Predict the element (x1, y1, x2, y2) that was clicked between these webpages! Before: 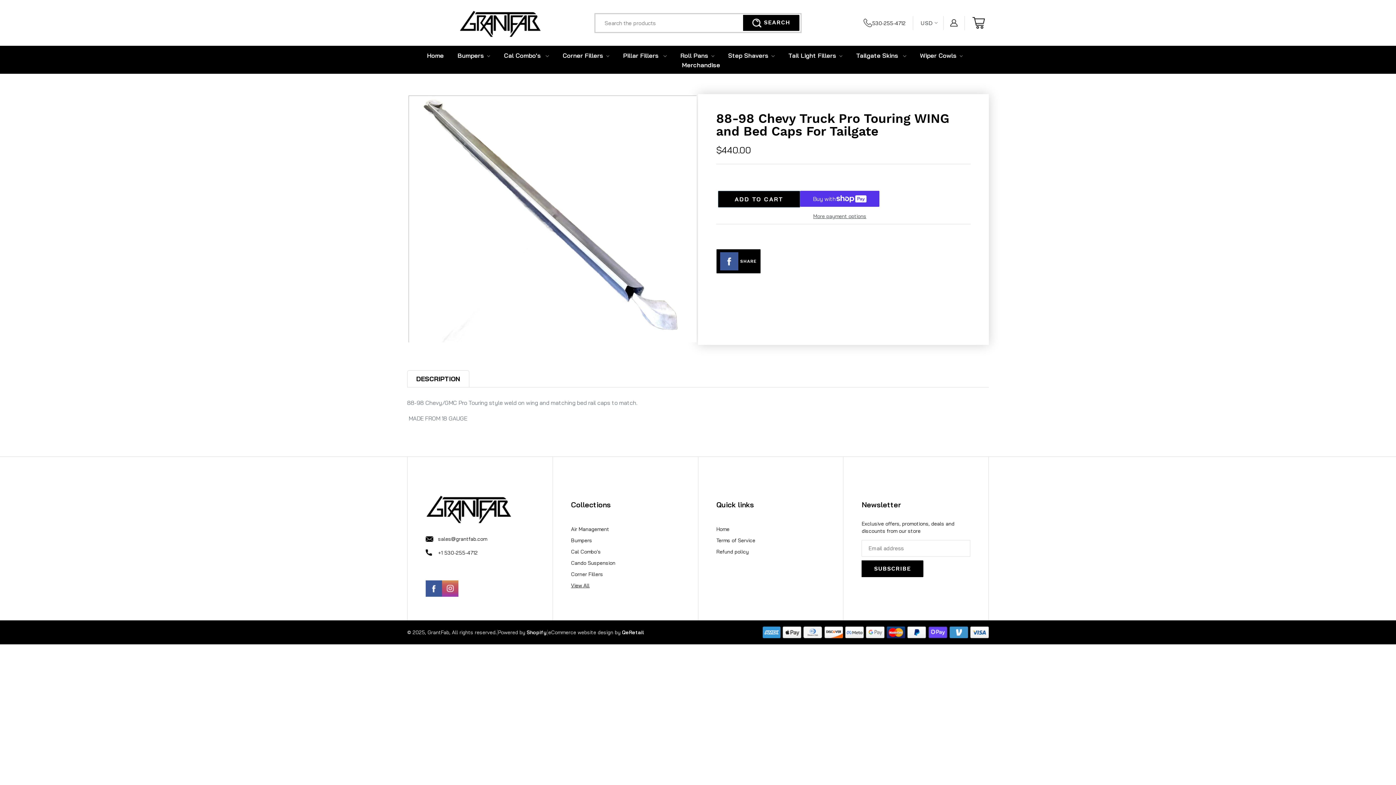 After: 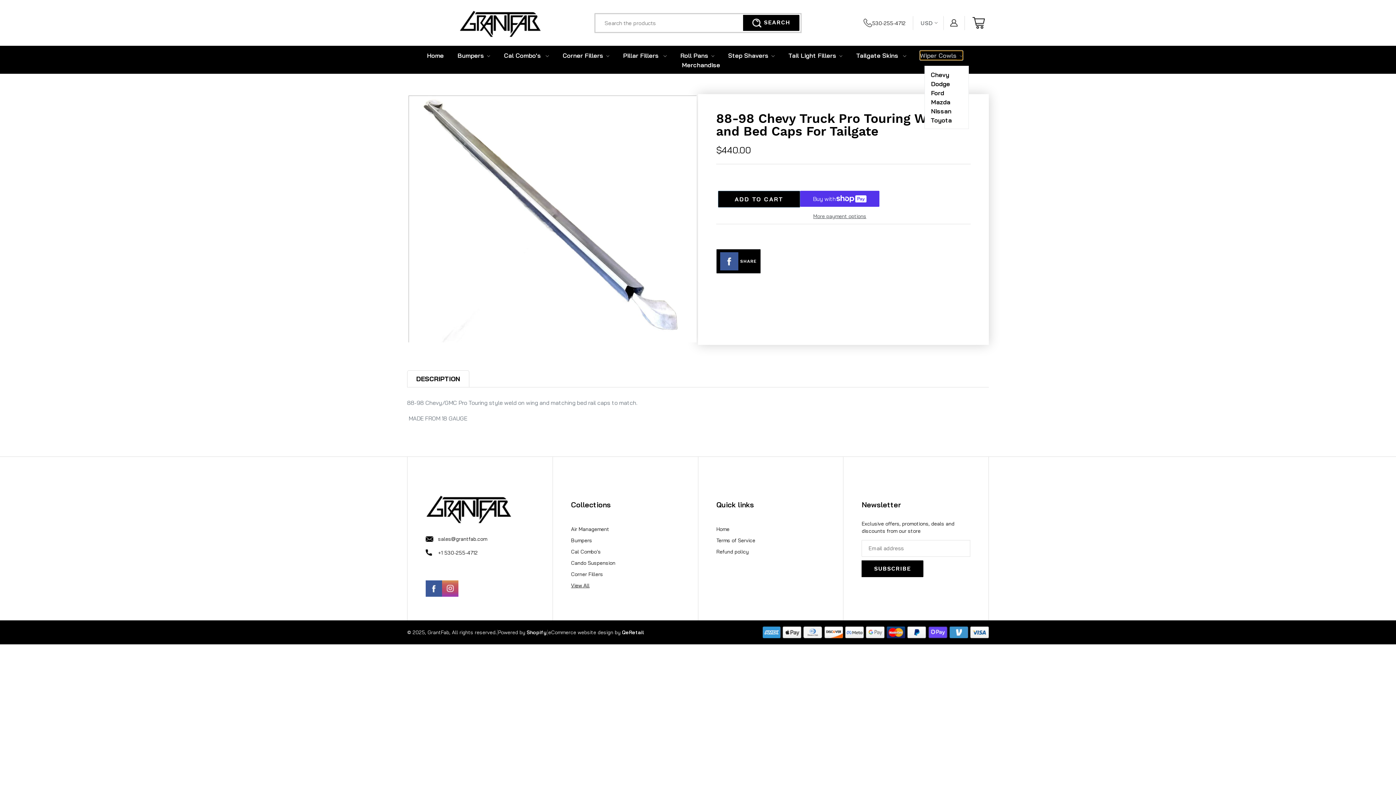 Action: bbox: (920, 50, 963, 59) label: Wiper Cowls